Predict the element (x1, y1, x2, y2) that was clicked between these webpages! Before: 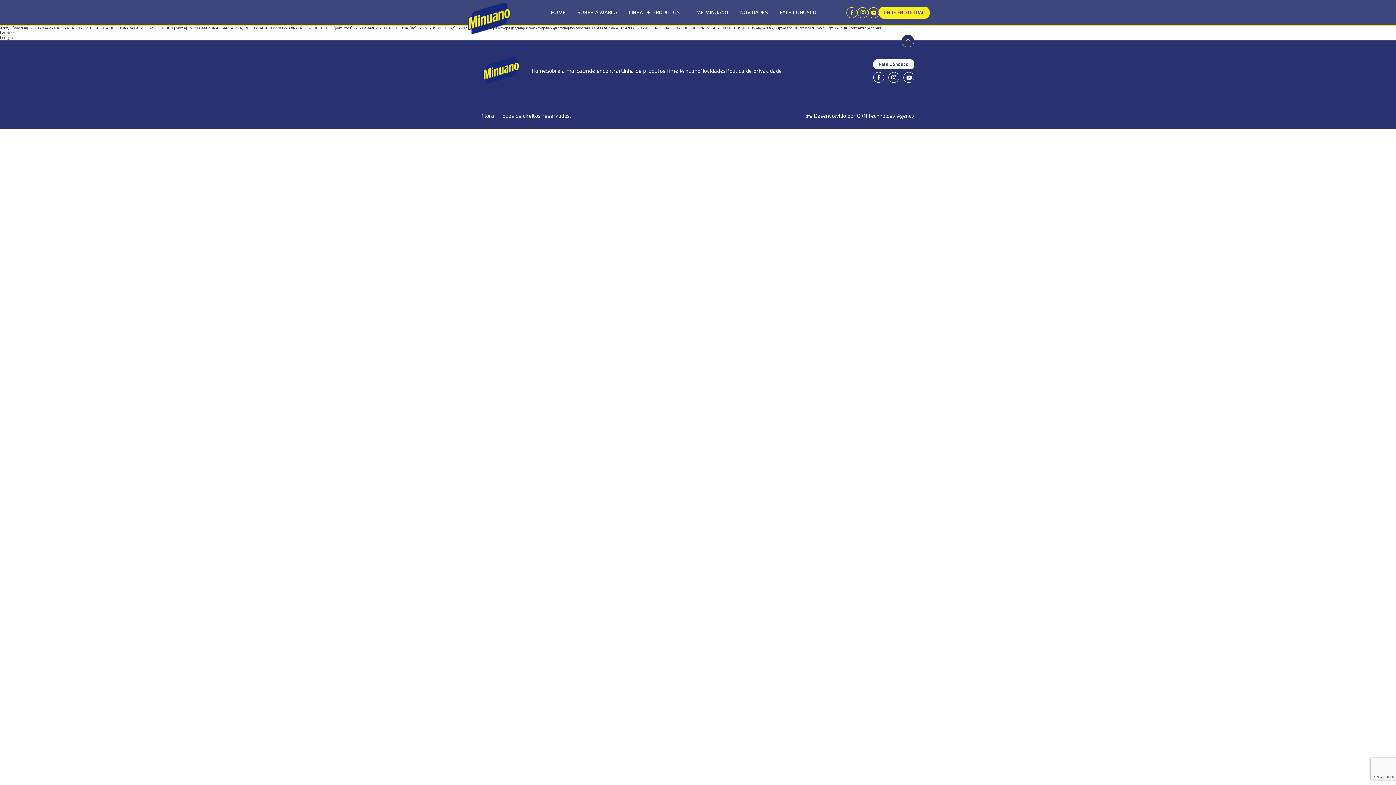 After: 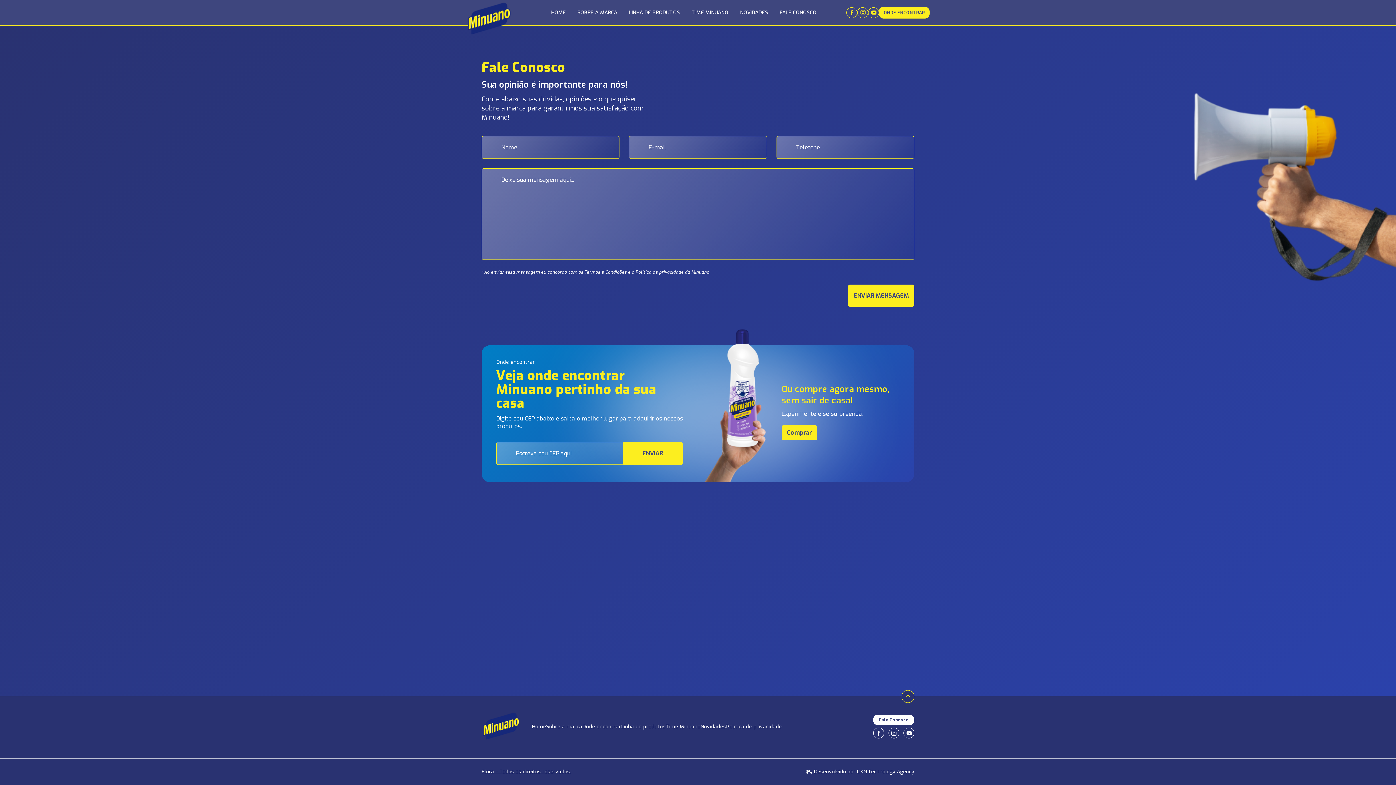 Action: label: Fale Conosco bbox: (873, 59, 914, 69)